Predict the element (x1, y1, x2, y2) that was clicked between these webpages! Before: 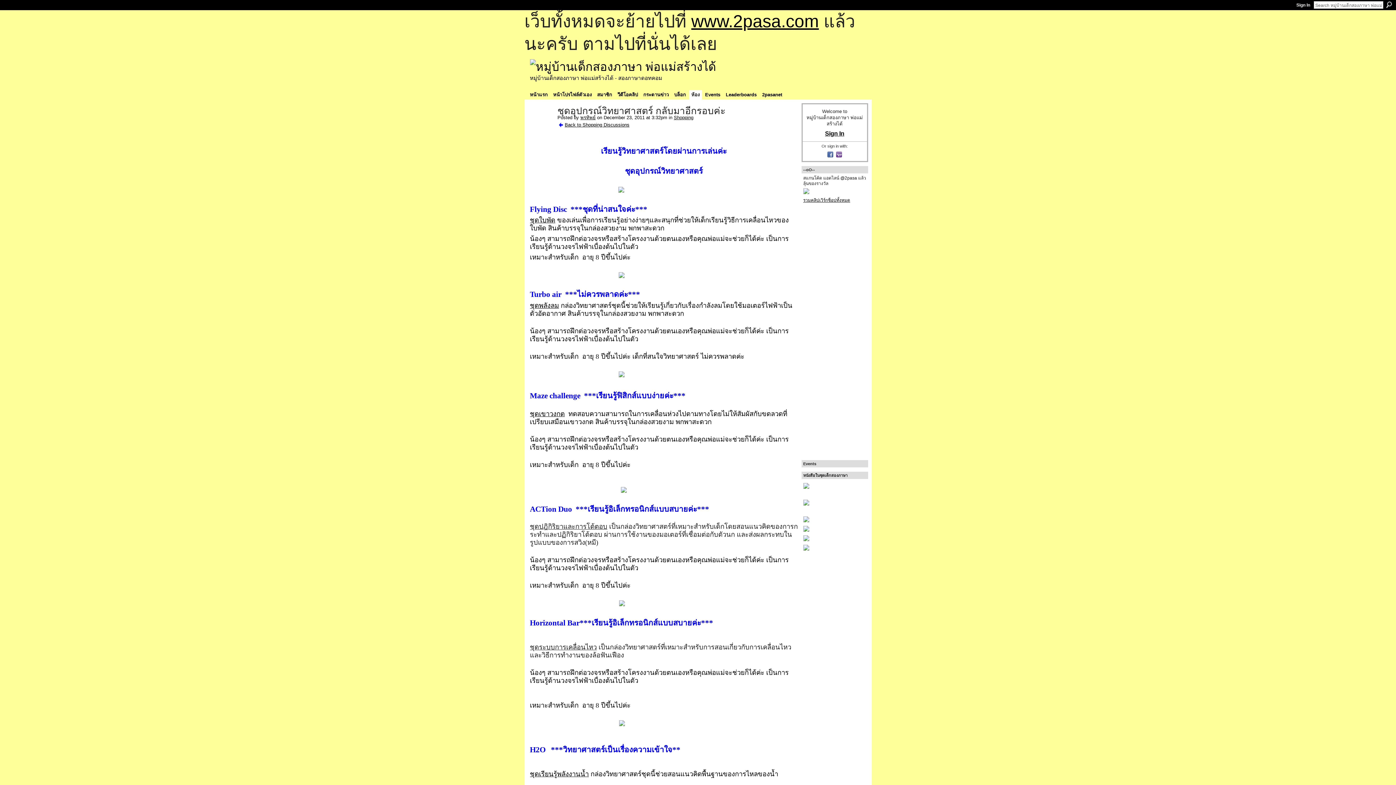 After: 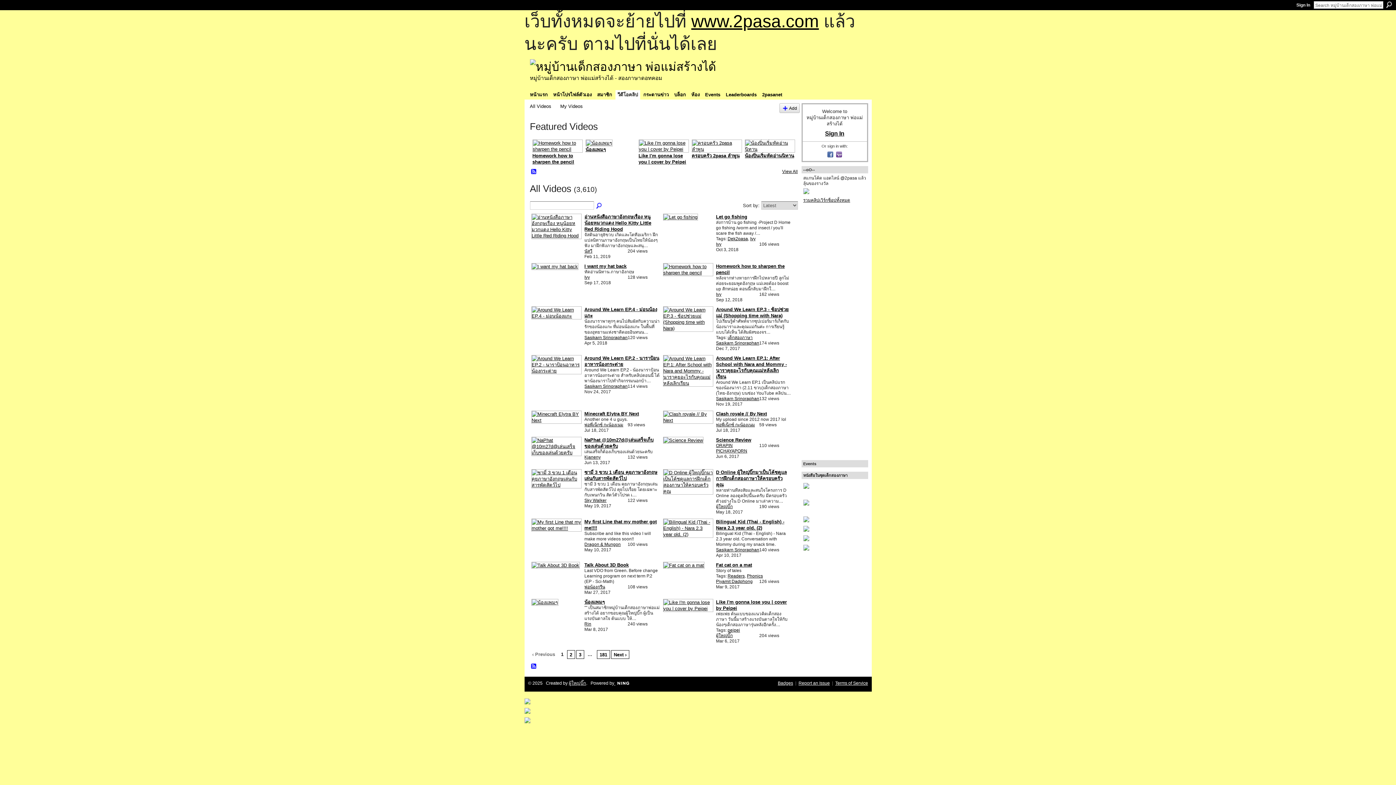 Action: label: วีดีโอคลิป bbox: (615, 90, 640, 99)